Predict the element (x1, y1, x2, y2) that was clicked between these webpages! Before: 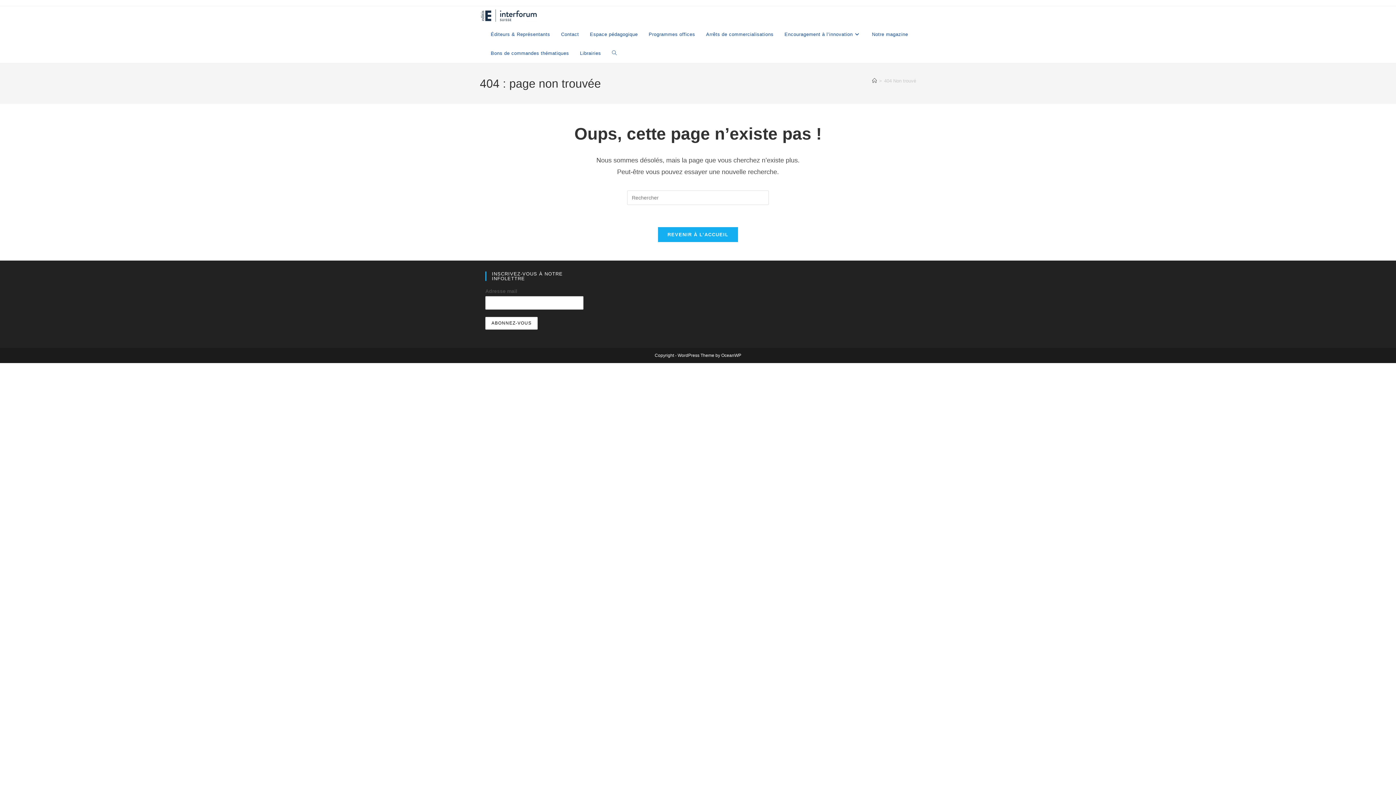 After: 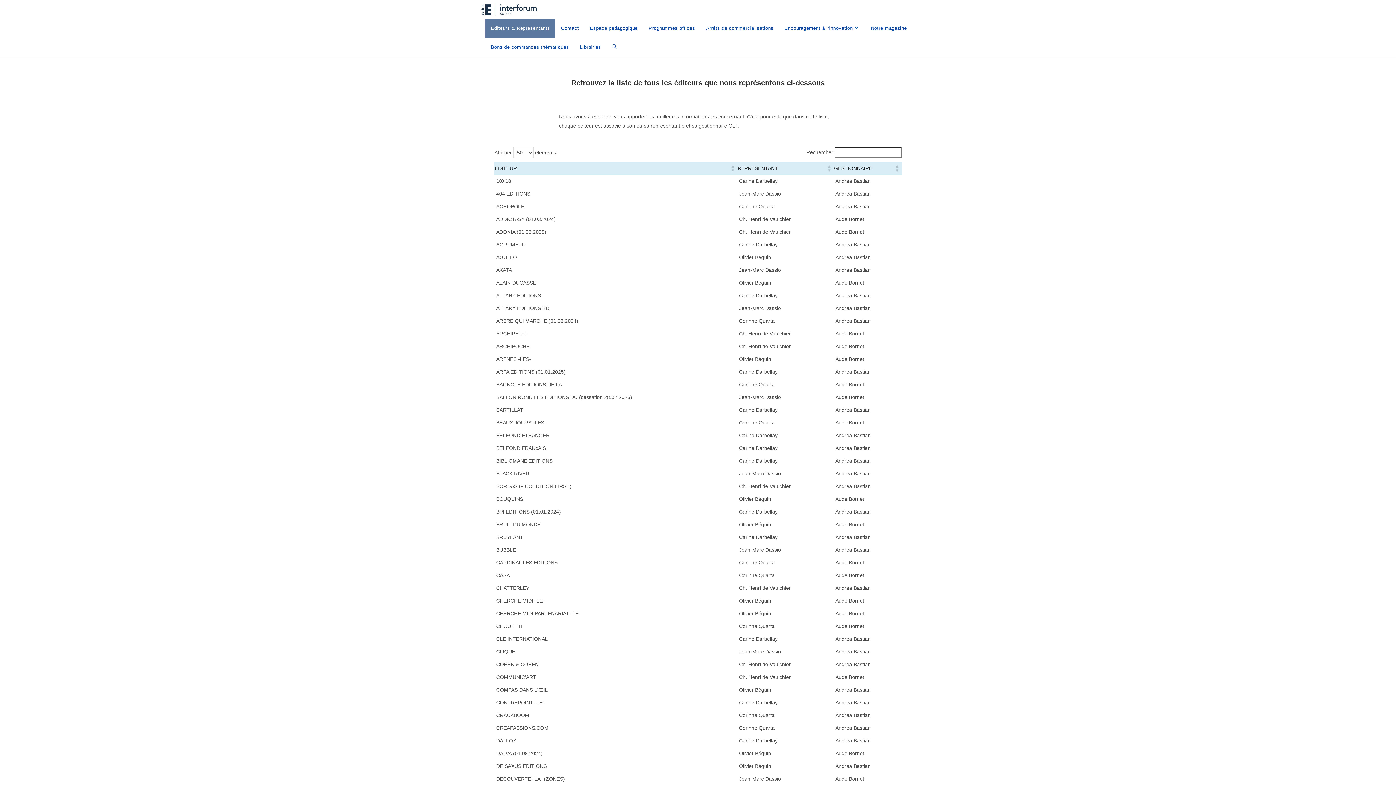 Action: bbox: (485, 25, 555, 44) label: Éditeurs & Représentants